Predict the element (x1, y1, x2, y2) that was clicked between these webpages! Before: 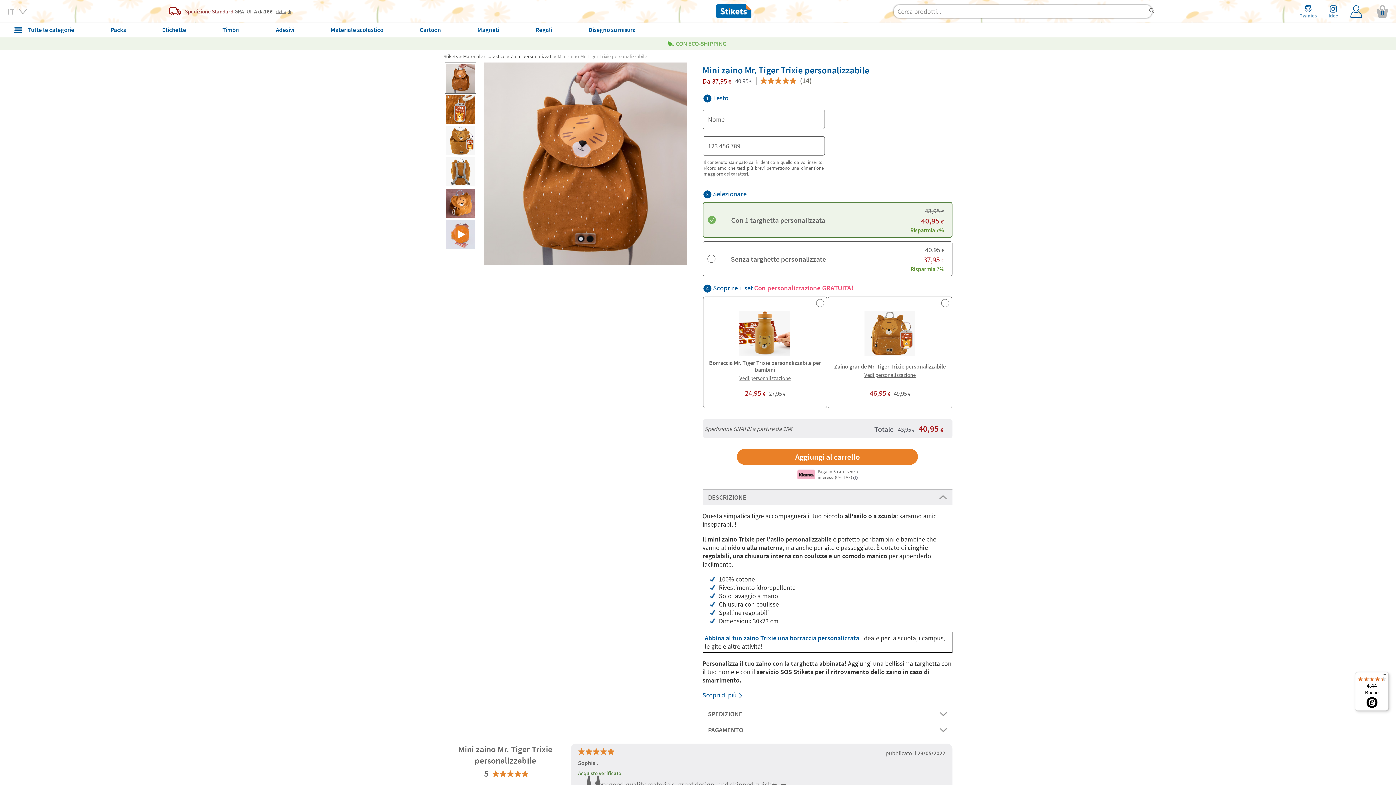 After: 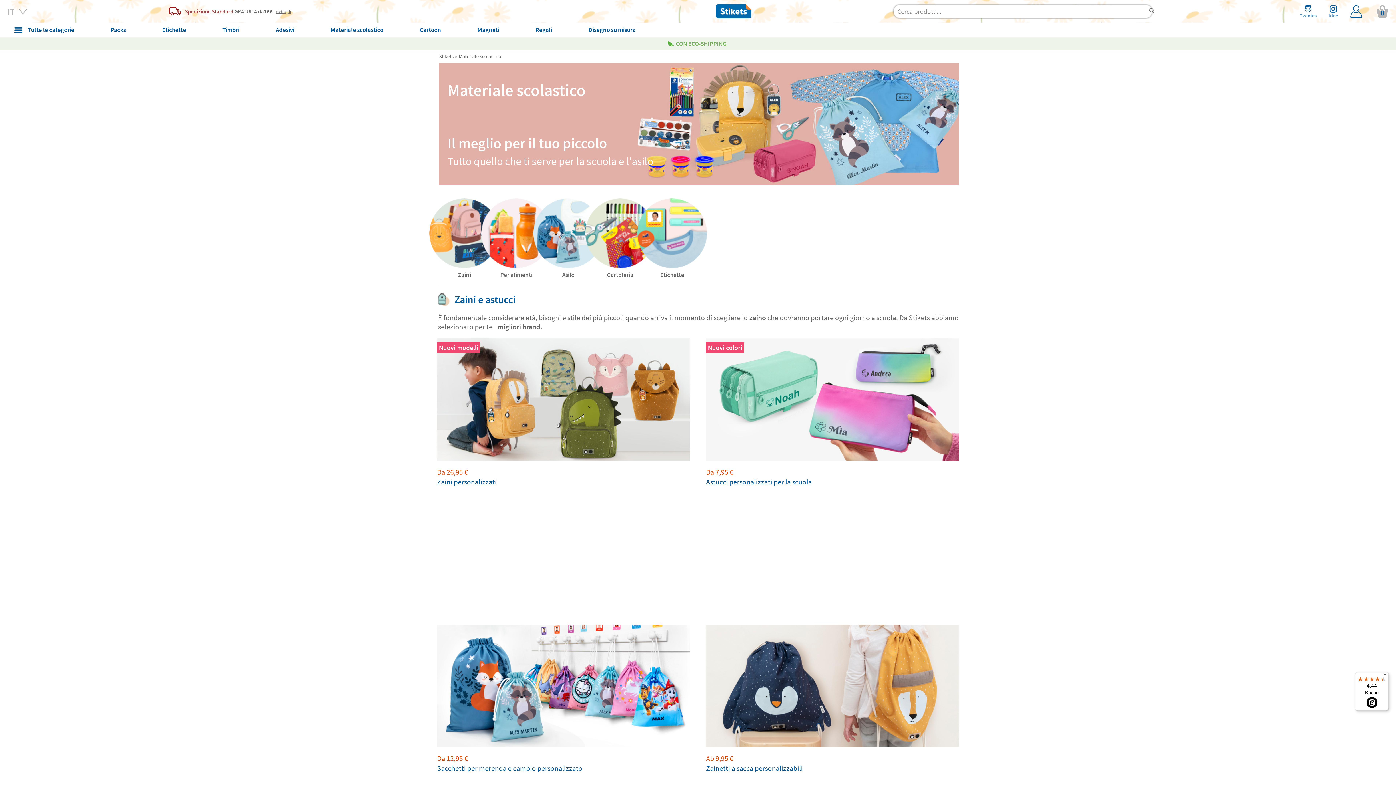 Action: label: Materiale scolastico bbox: (463, 53, 505, 59)